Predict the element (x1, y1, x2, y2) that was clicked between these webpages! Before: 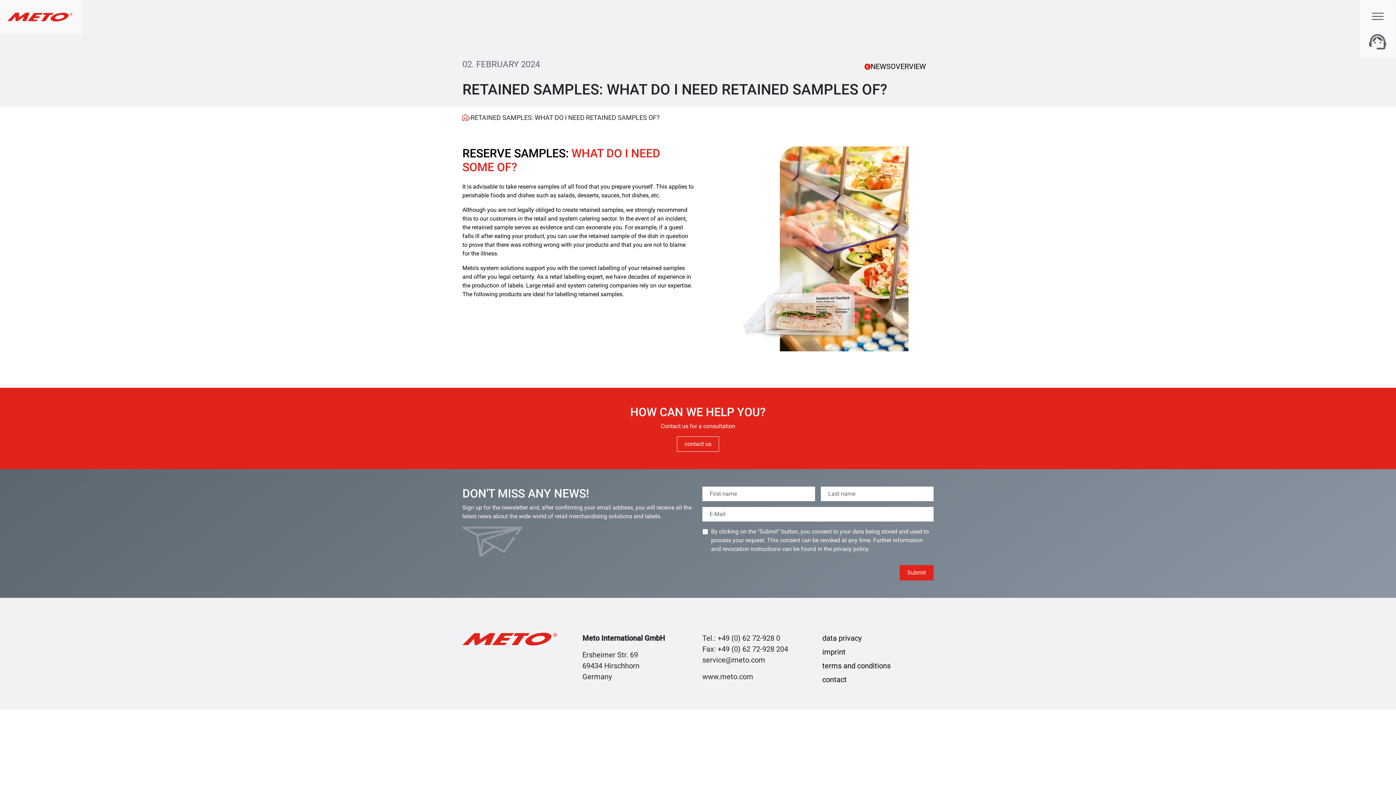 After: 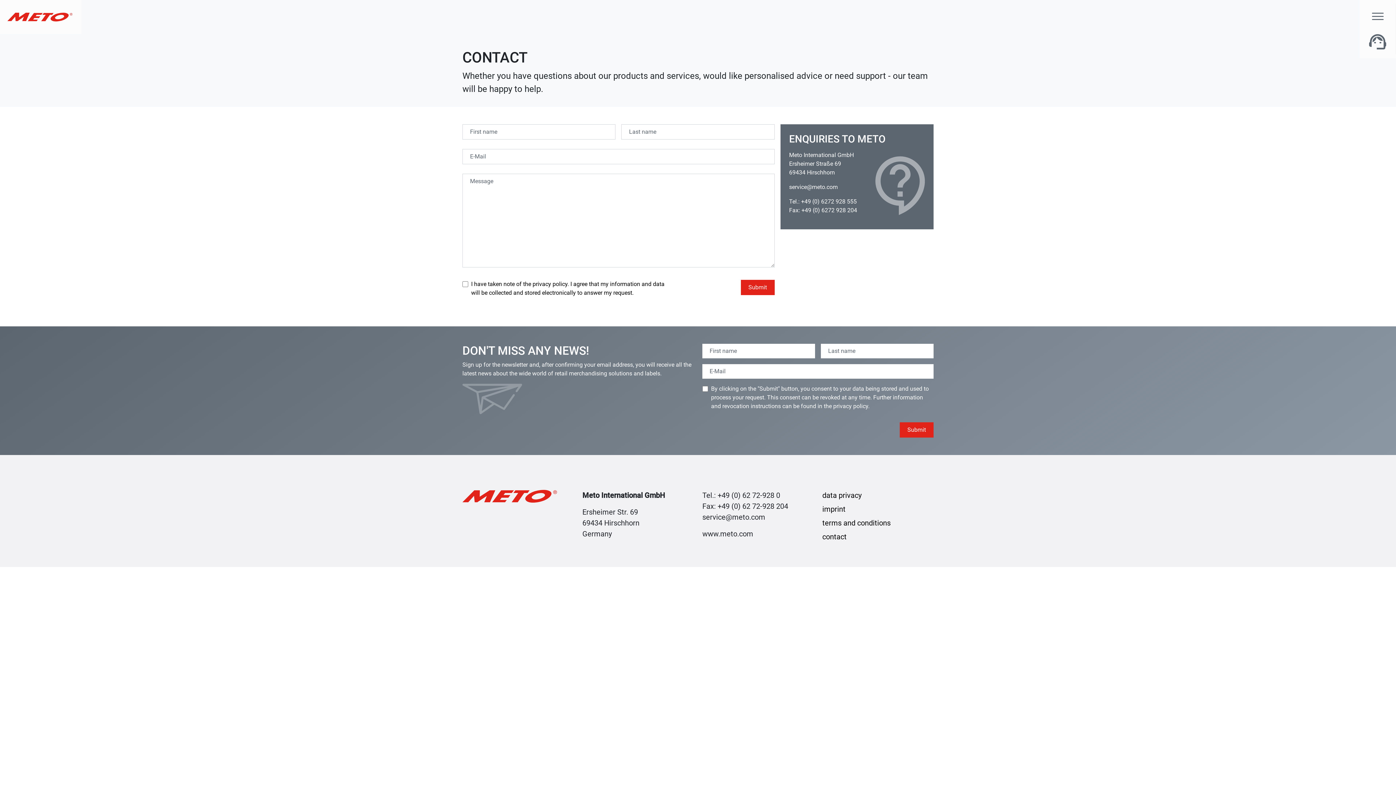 Action: label: contact us bbox: (677, 436, 719, 452)